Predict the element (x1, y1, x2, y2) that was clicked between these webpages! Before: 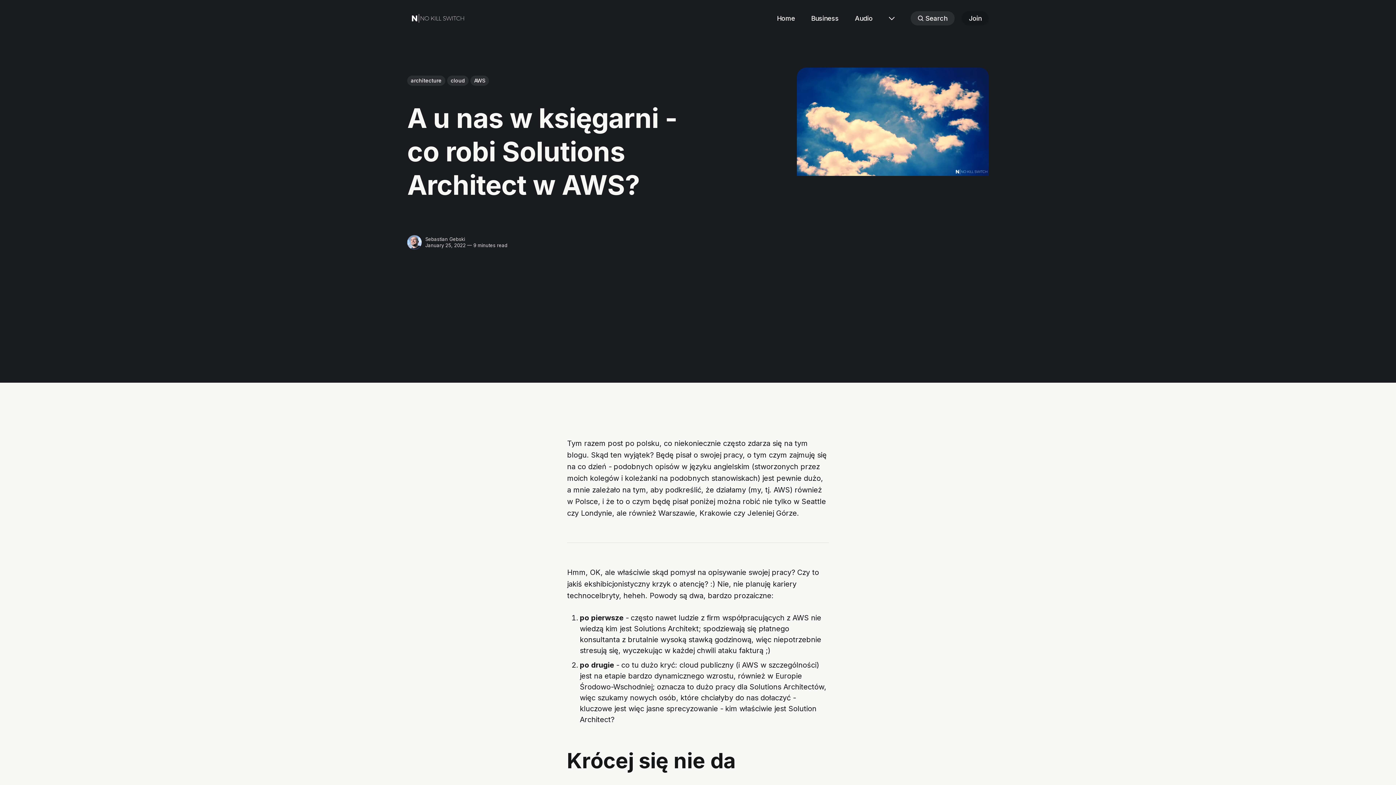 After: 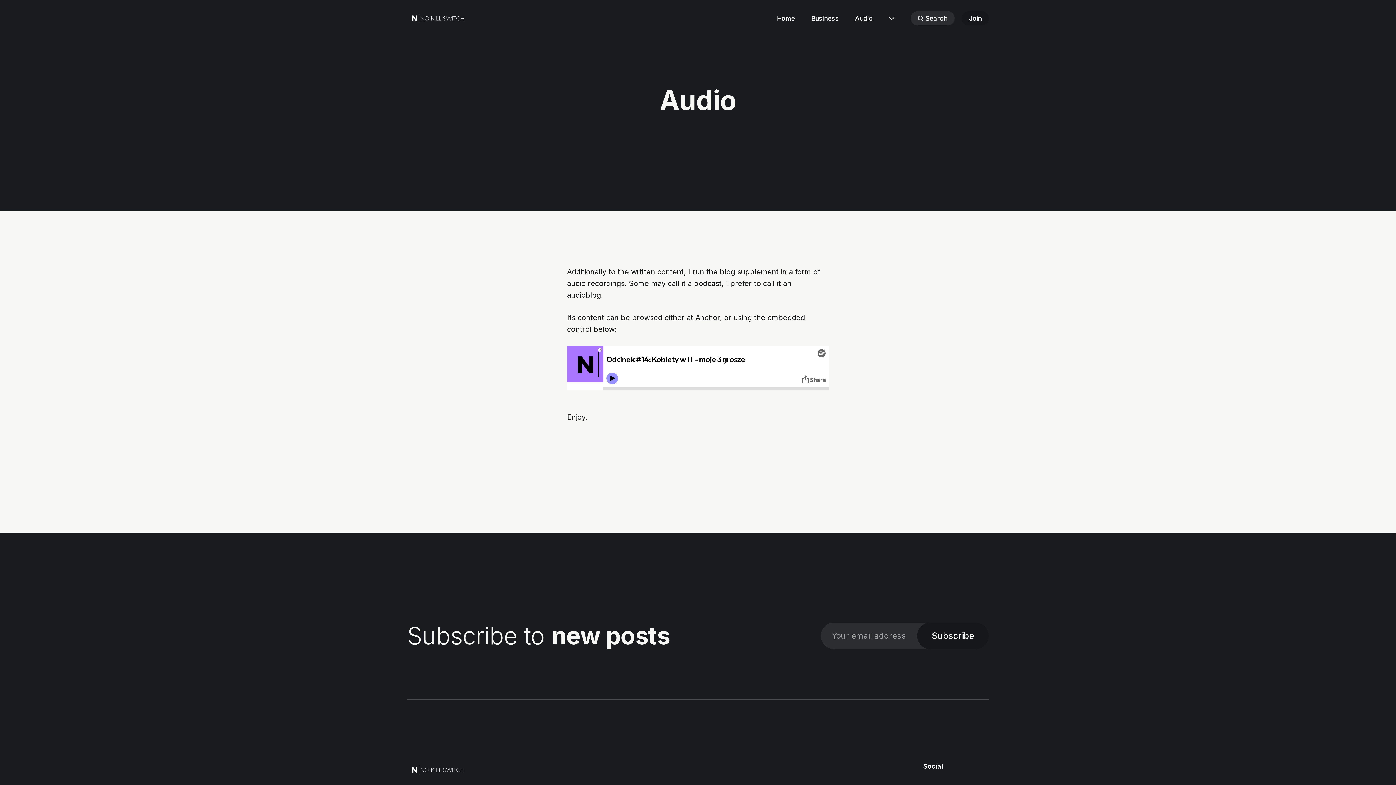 Action: bbox: (855, 13, 872, 23) label: Audio